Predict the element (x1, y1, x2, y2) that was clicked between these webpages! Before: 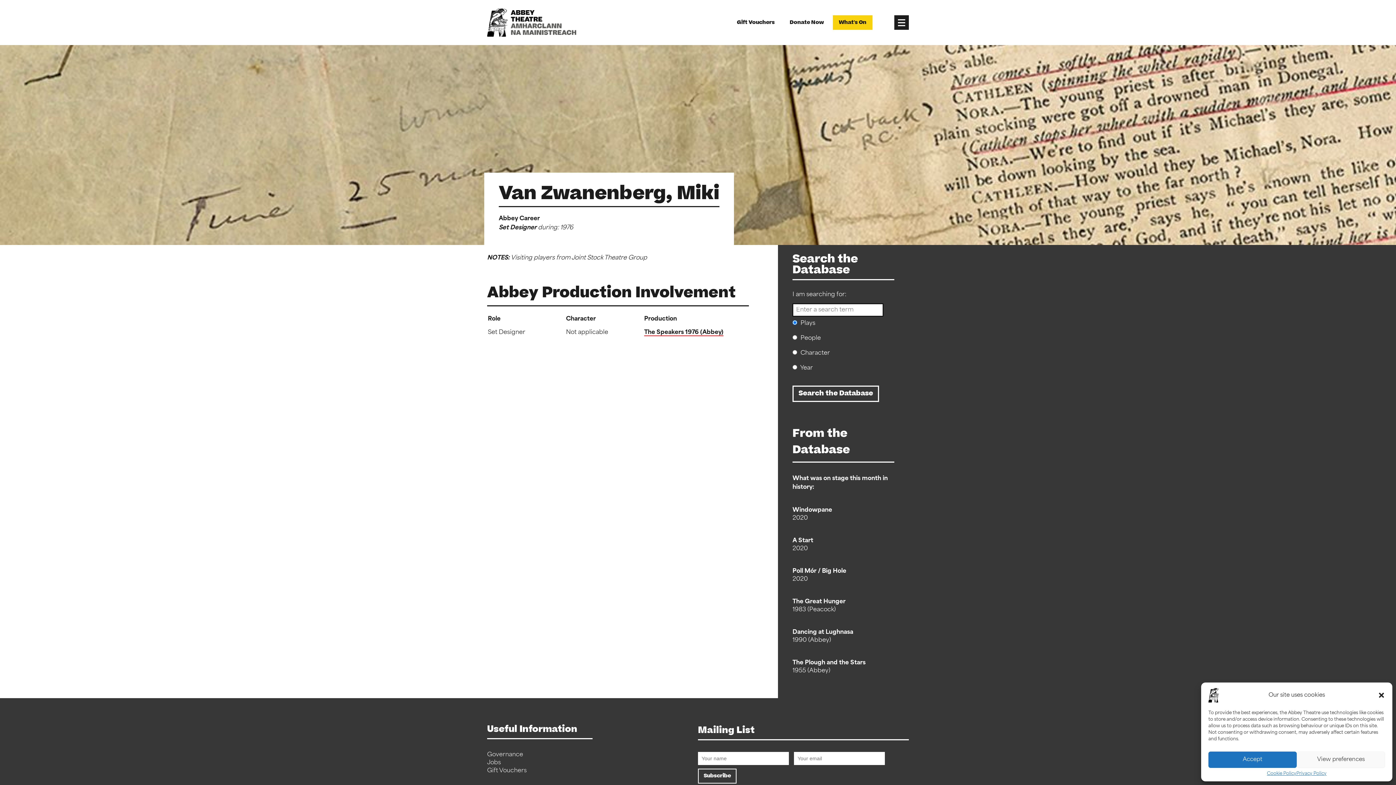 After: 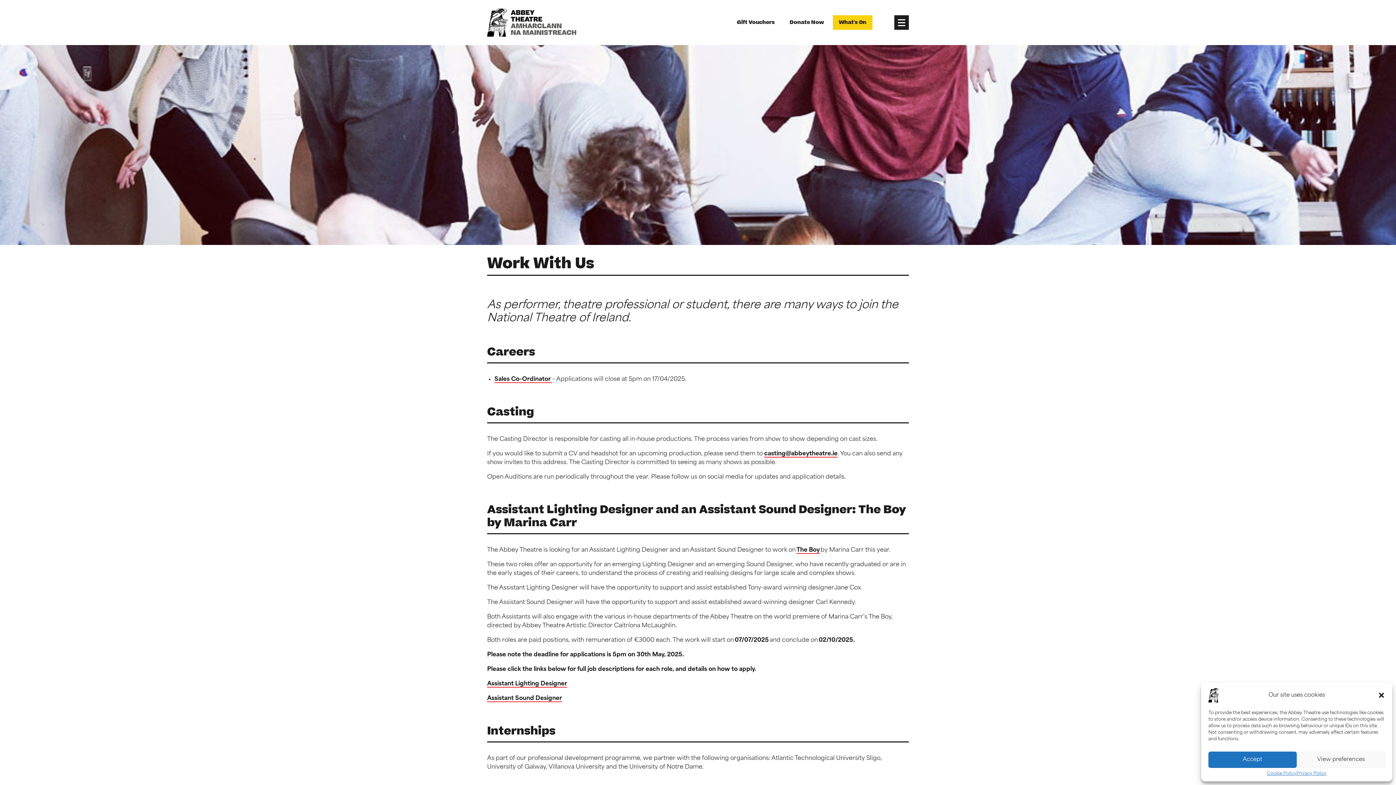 Action: bbox: (487, 760, 501, 766) label: Jobs